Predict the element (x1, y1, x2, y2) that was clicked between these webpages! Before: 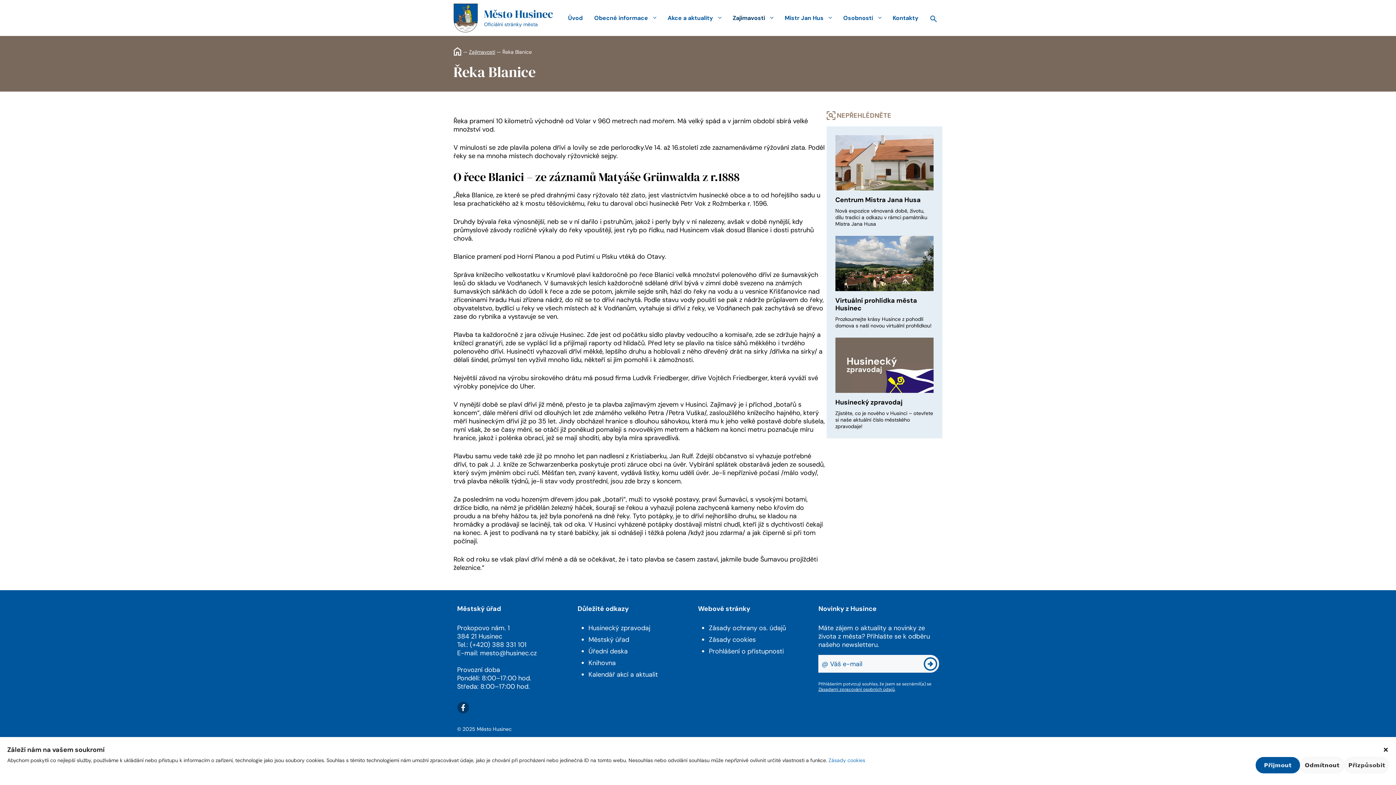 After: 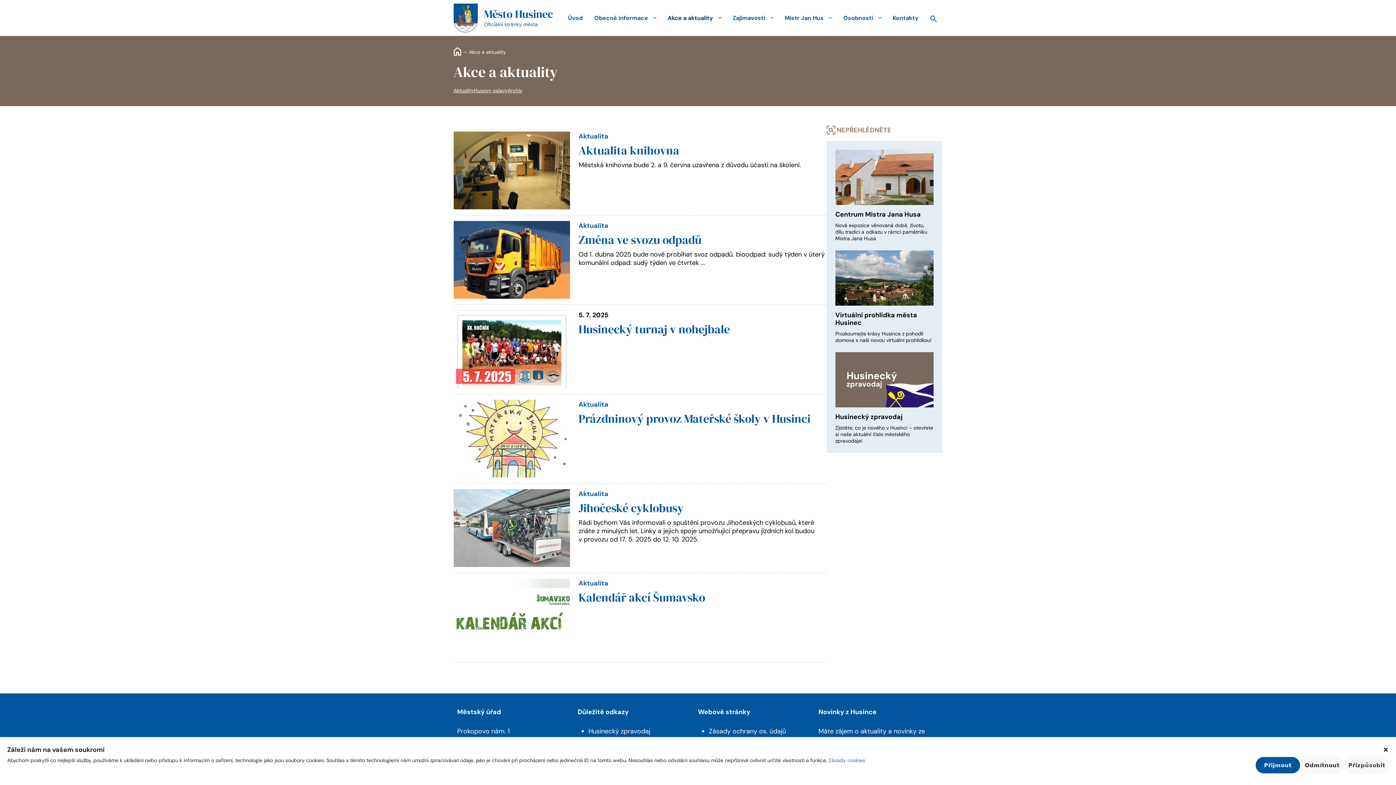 Action: label: Akce a aktuality bbox: (662, 7, 727, 28)